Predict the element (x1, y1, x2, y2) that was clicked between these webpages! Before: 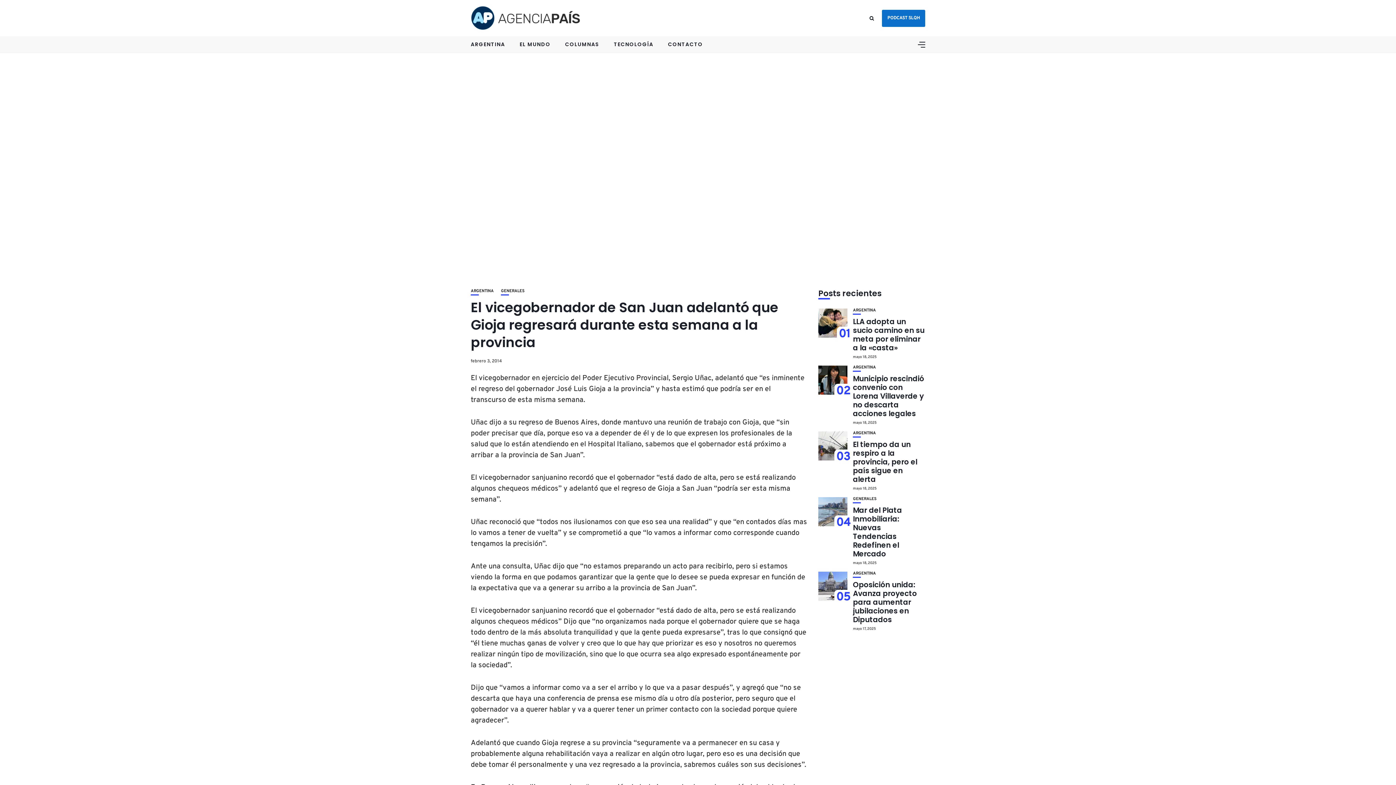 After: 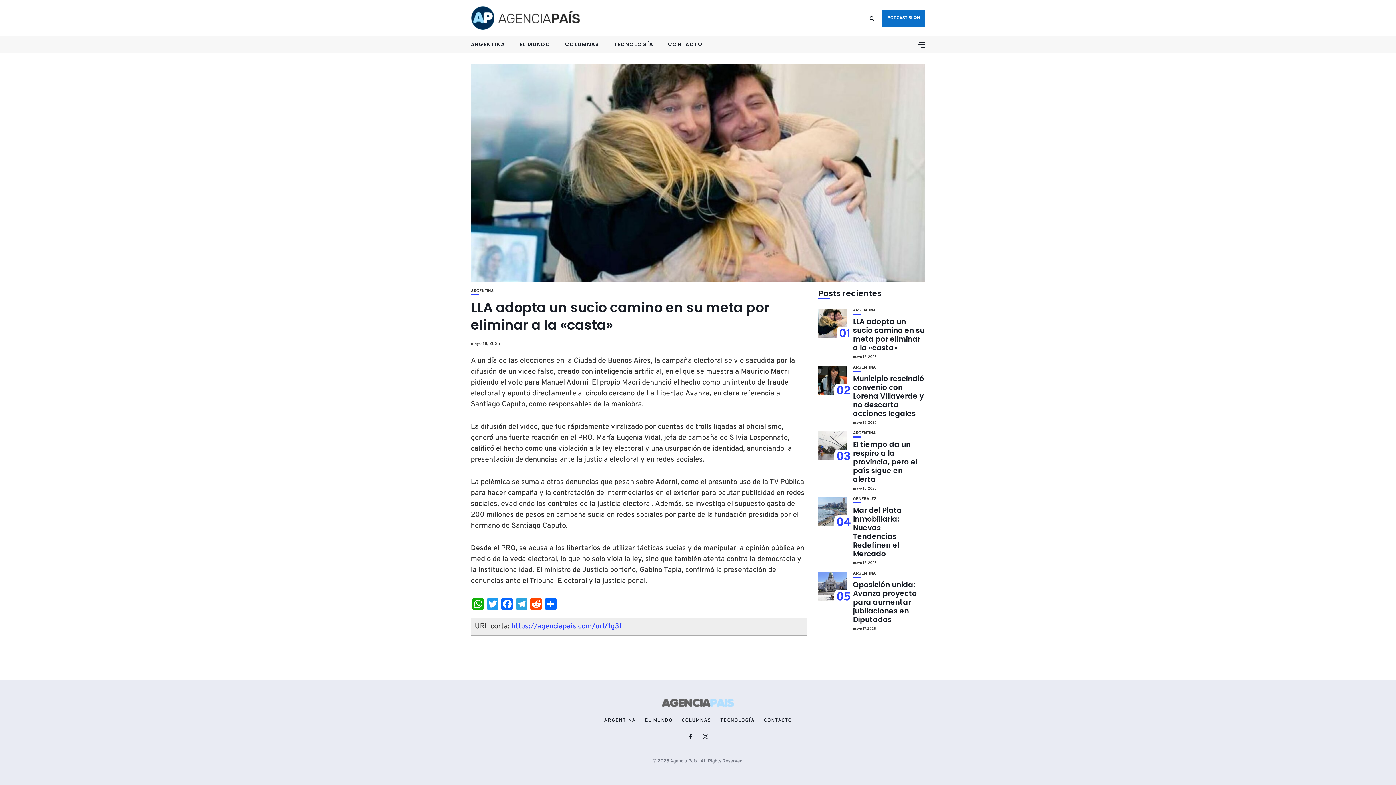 Action: bbox: (818, 308, 847, 337)